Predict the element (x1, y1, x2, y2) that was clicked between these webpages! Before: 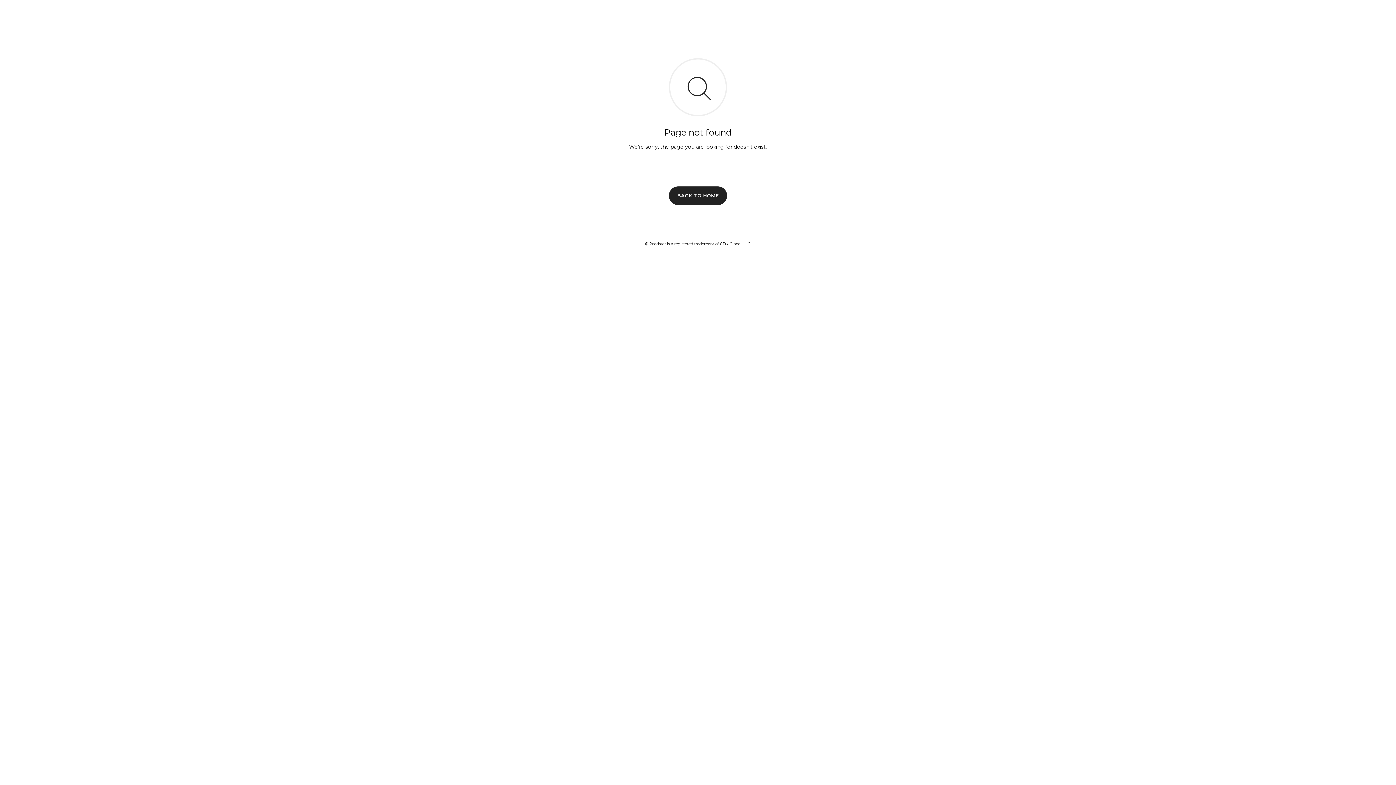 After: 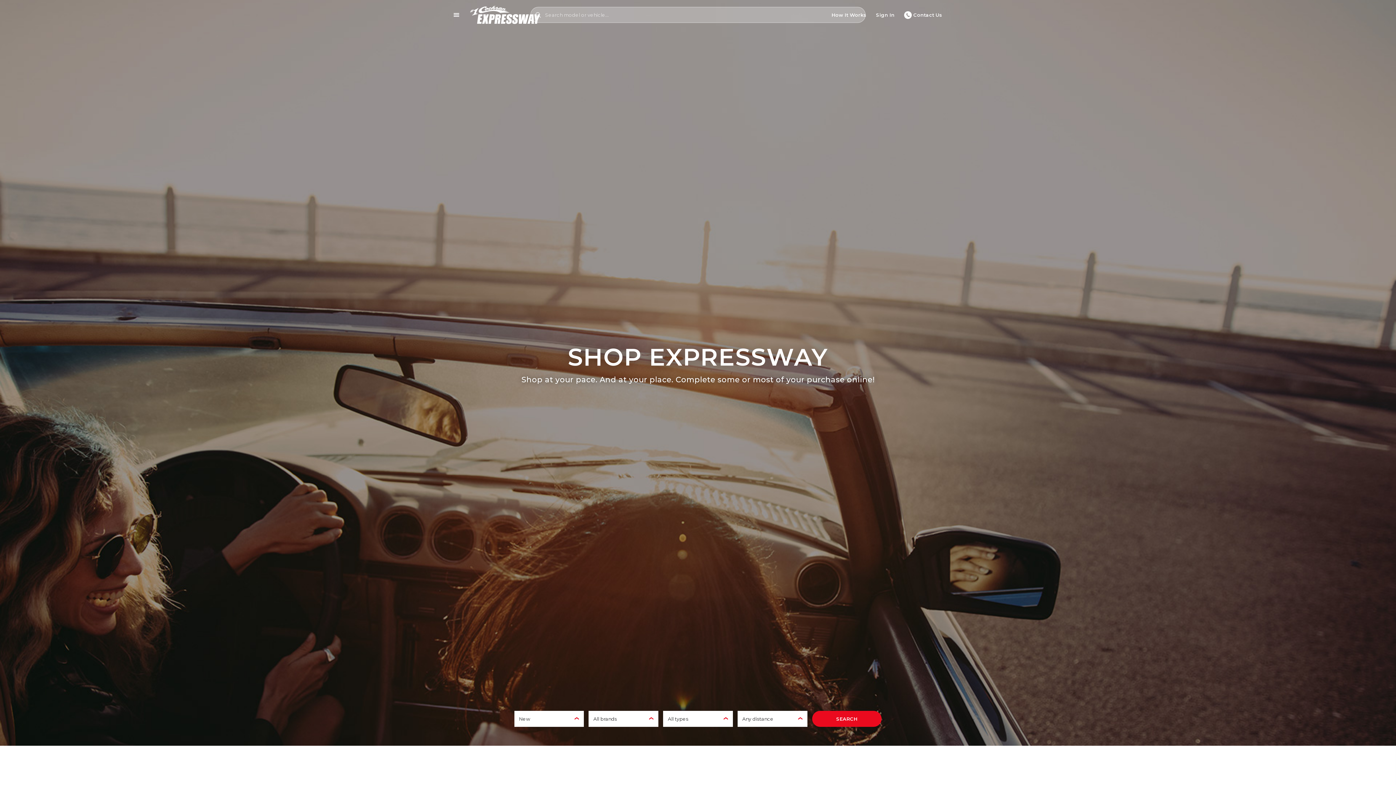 Action: label: BACK TO HOME bbox: (669, 186, 727, 204)